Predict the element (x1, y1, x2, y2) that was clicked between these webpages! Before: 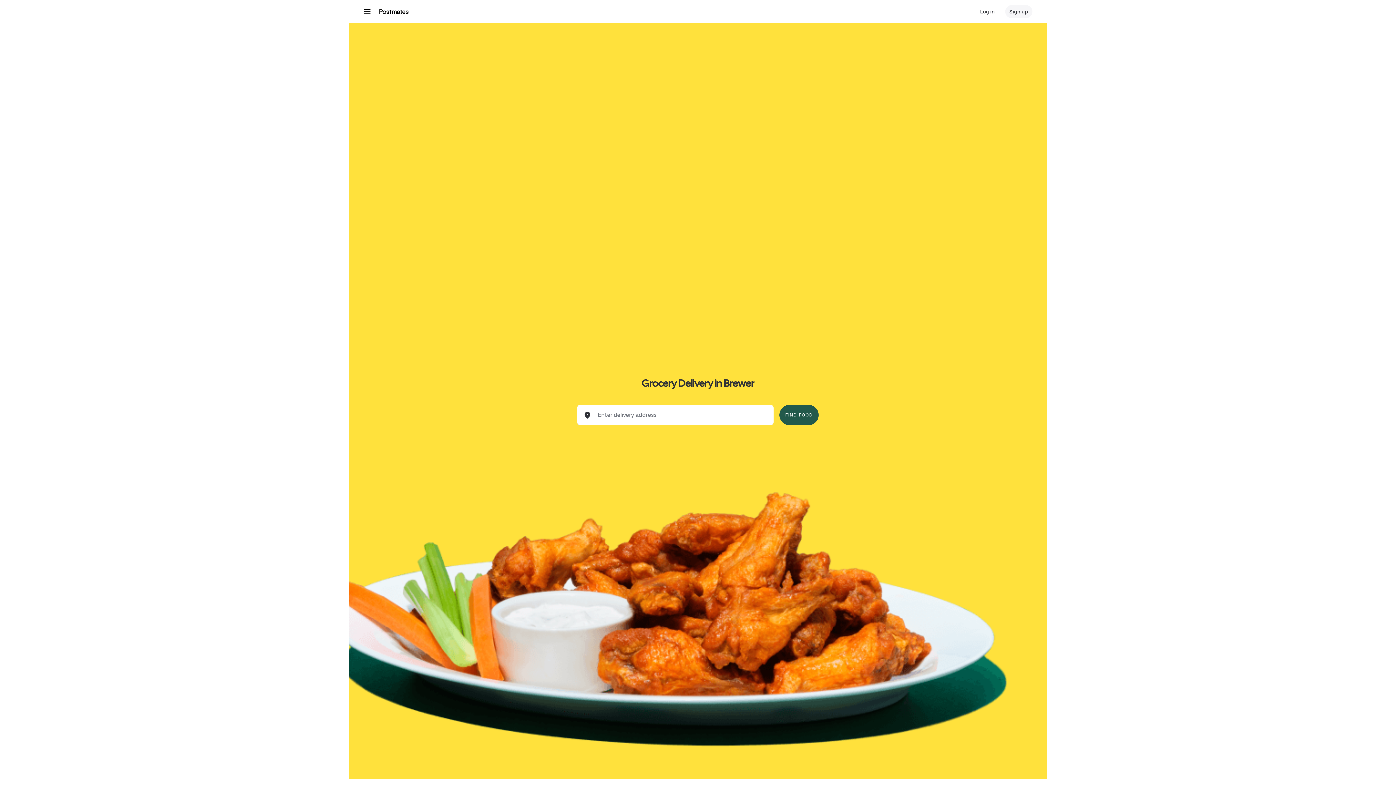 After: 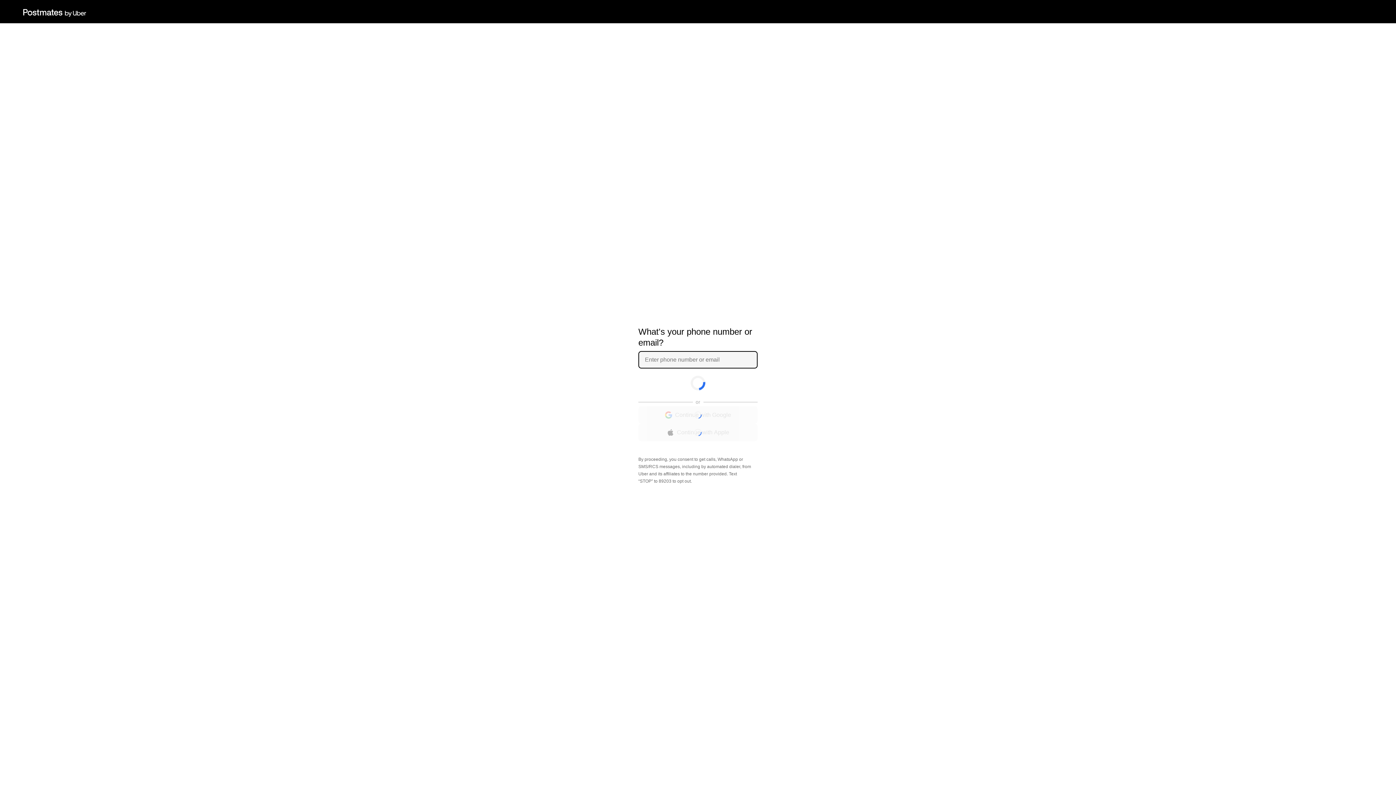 Action: bbox: (976, 5, 999, 18) label: Log in